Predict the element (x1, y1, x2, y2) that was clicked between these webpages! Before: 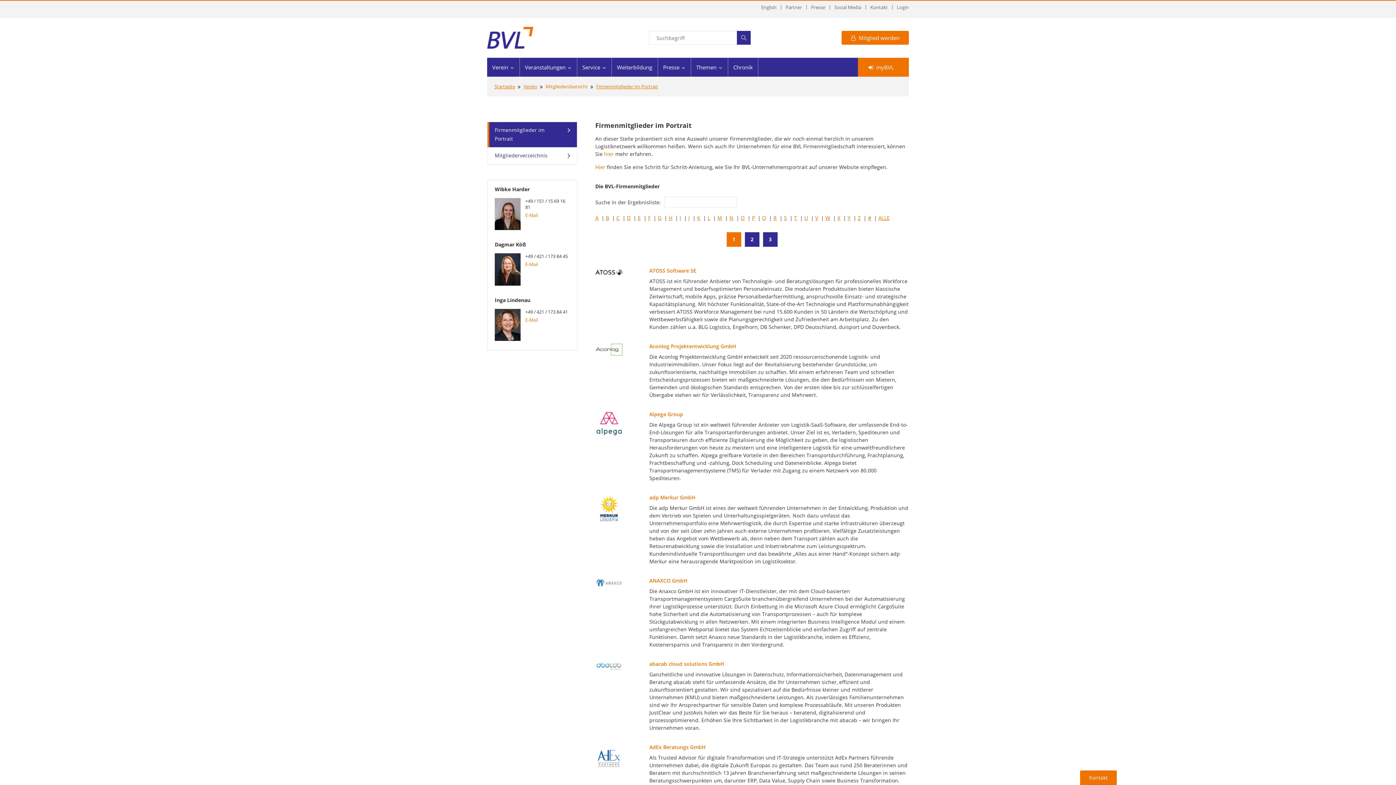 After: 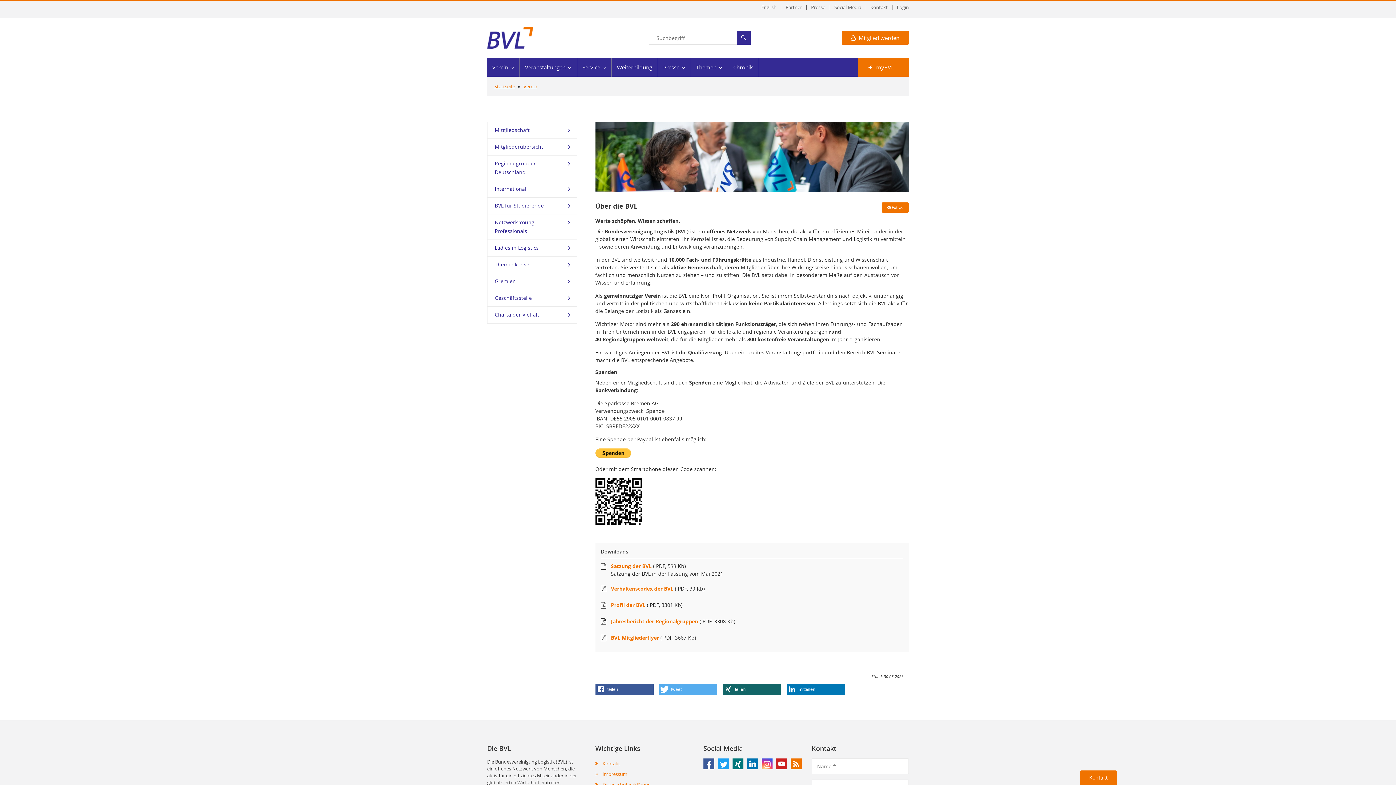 Action: bbox: (487, 57, 519, 76) label: Verein